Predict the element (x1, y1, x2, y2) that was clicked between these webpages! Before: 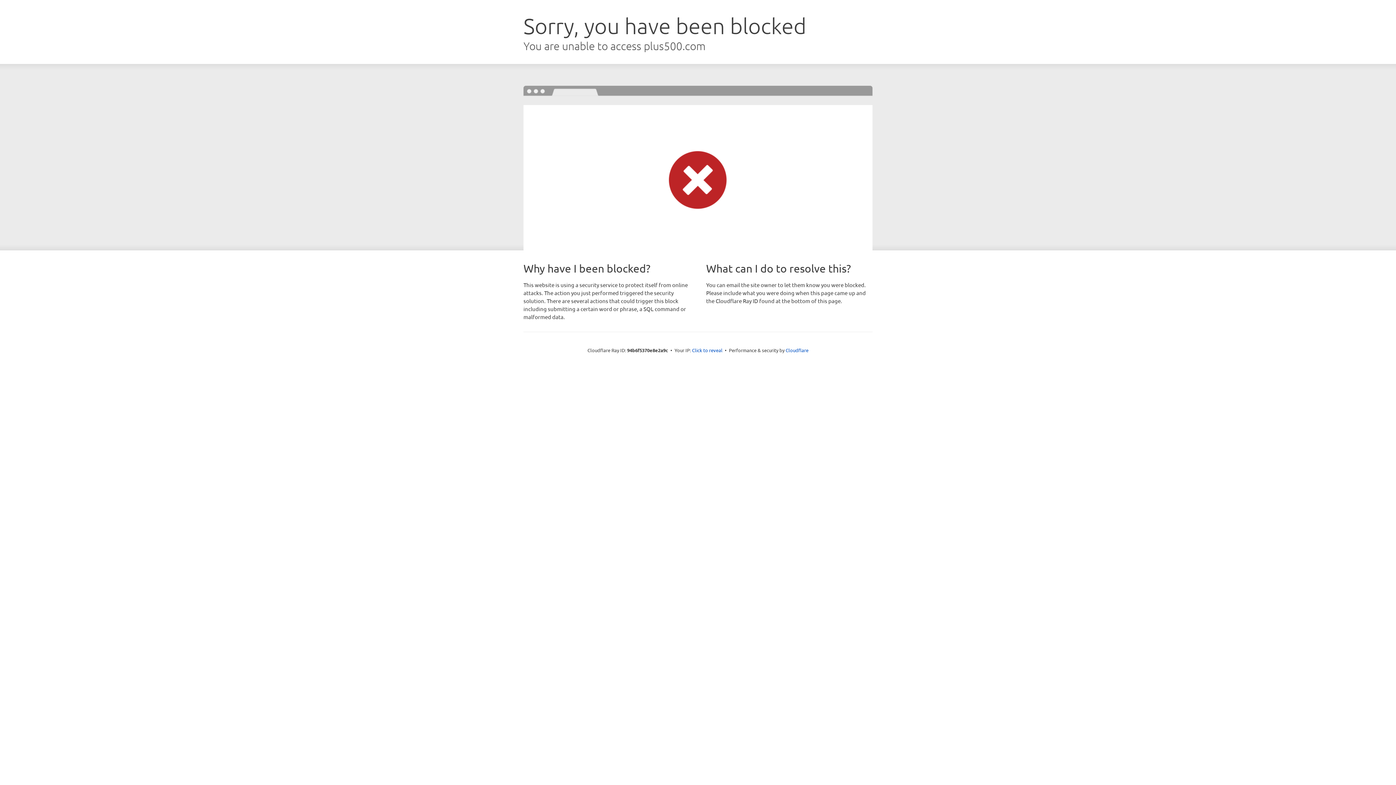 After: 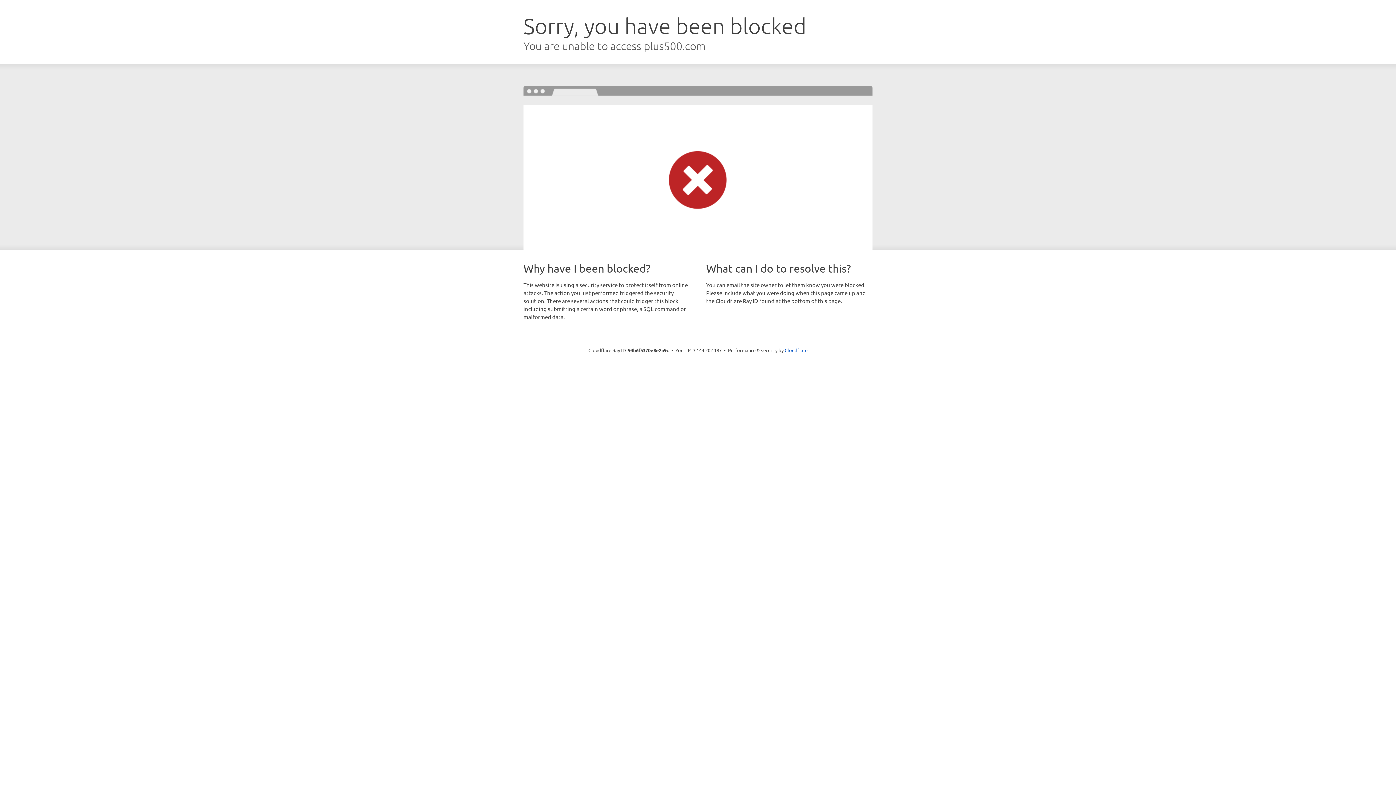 Action: label: Click to reveal bbox: (692, 346, 722, 353)